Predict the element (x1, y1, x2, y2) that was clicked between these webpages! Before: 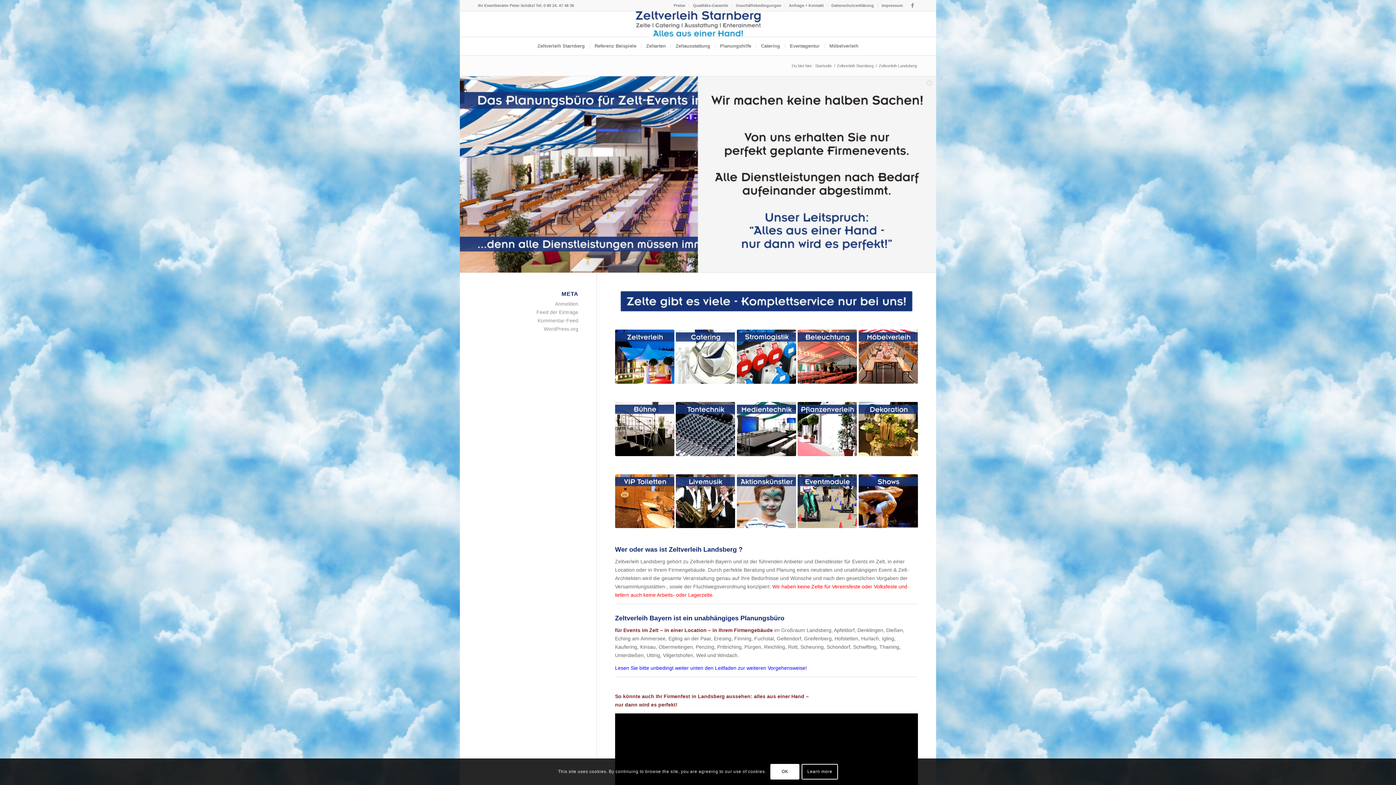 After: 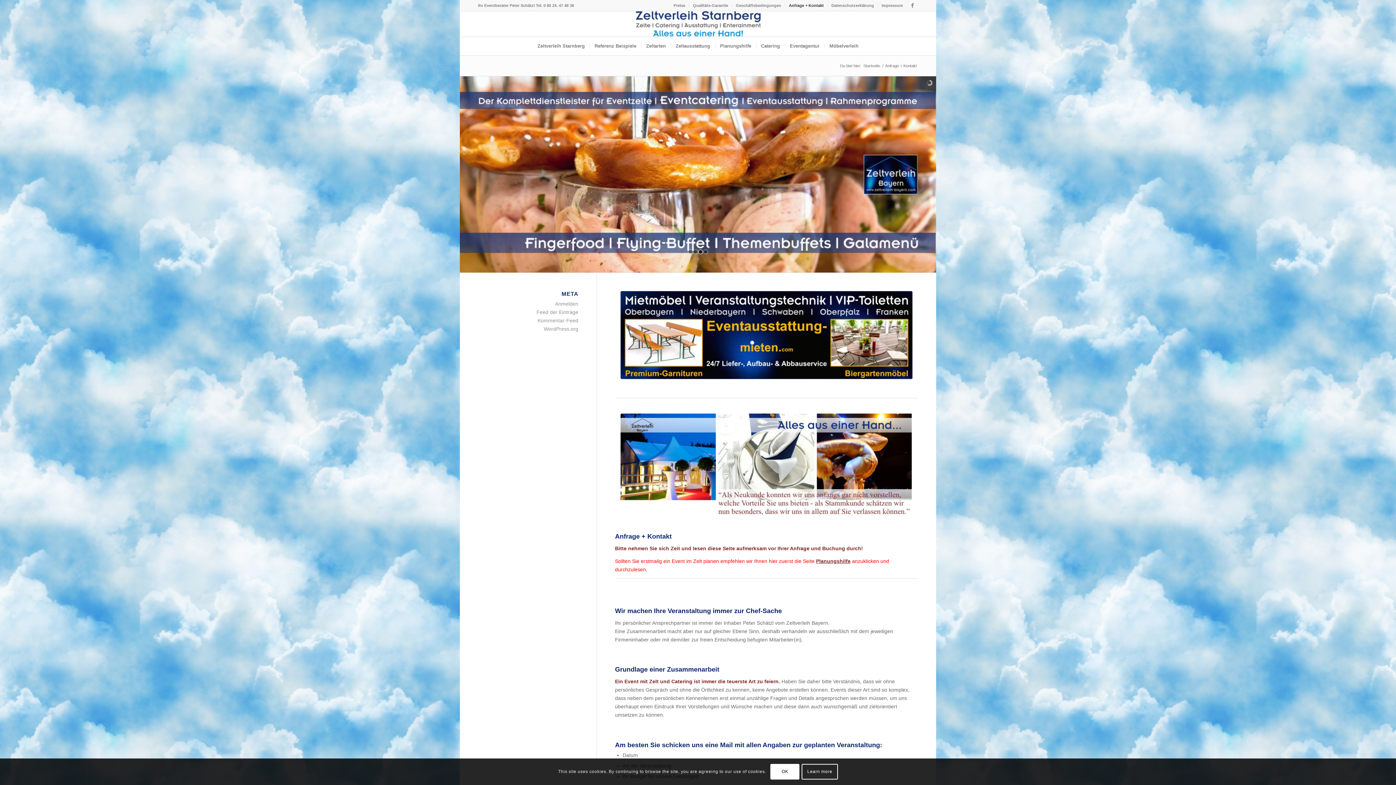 Action: bbox: (789, 0, 824, 10) label: Anfrage + Kontakt